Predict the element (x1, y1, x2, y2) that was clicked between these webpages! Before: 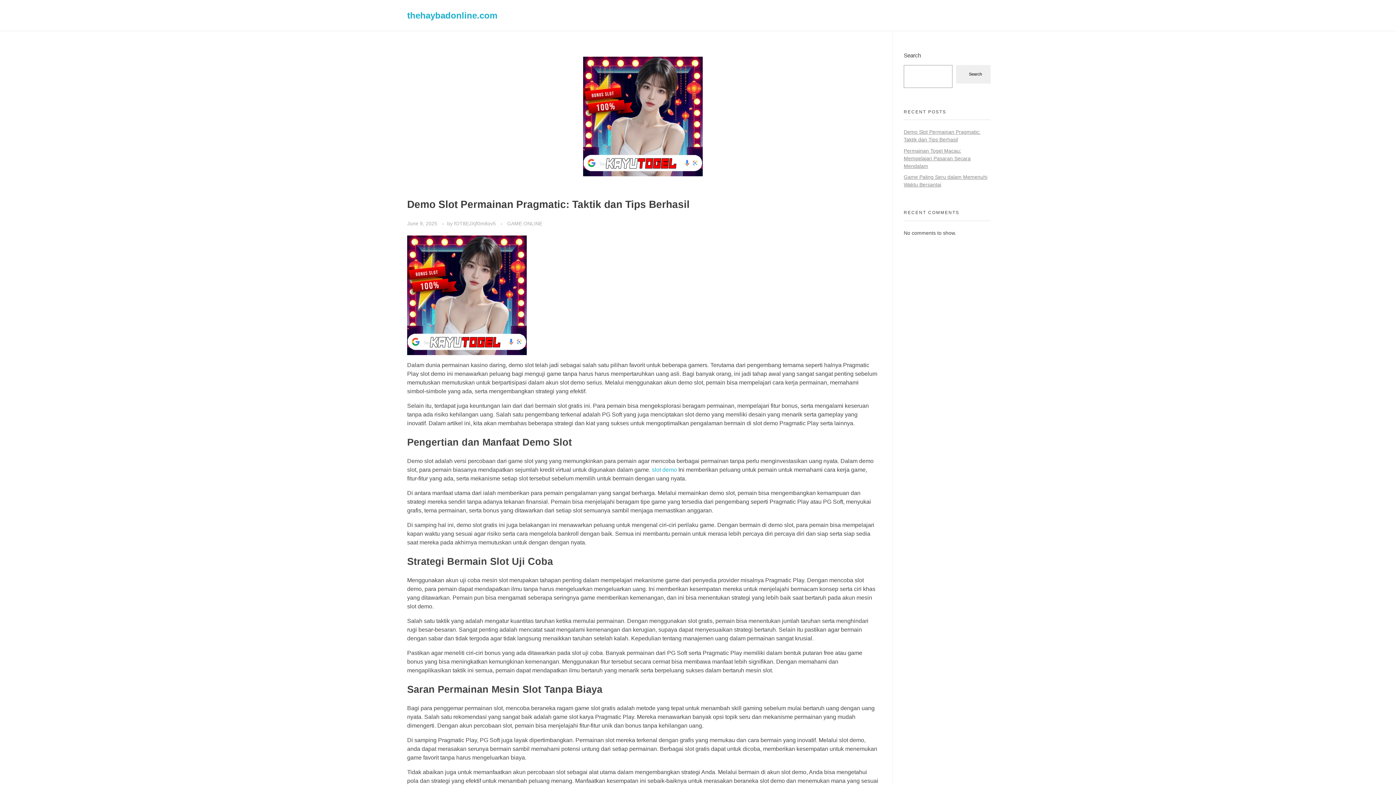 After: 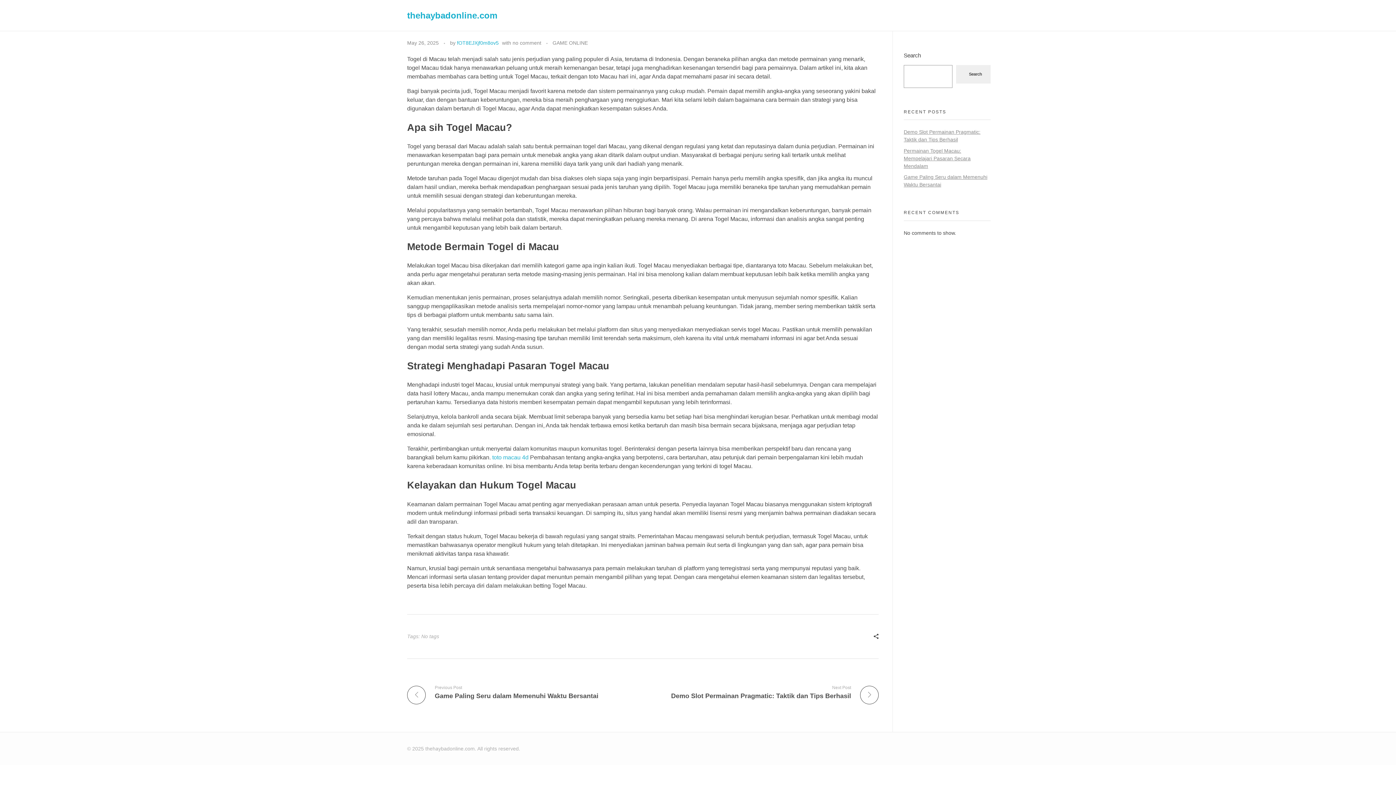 Action: bbox: (904, 147, 970, 168) label: Permainan Togel Macau: Mempelajari Pasaran Secara Mendalam